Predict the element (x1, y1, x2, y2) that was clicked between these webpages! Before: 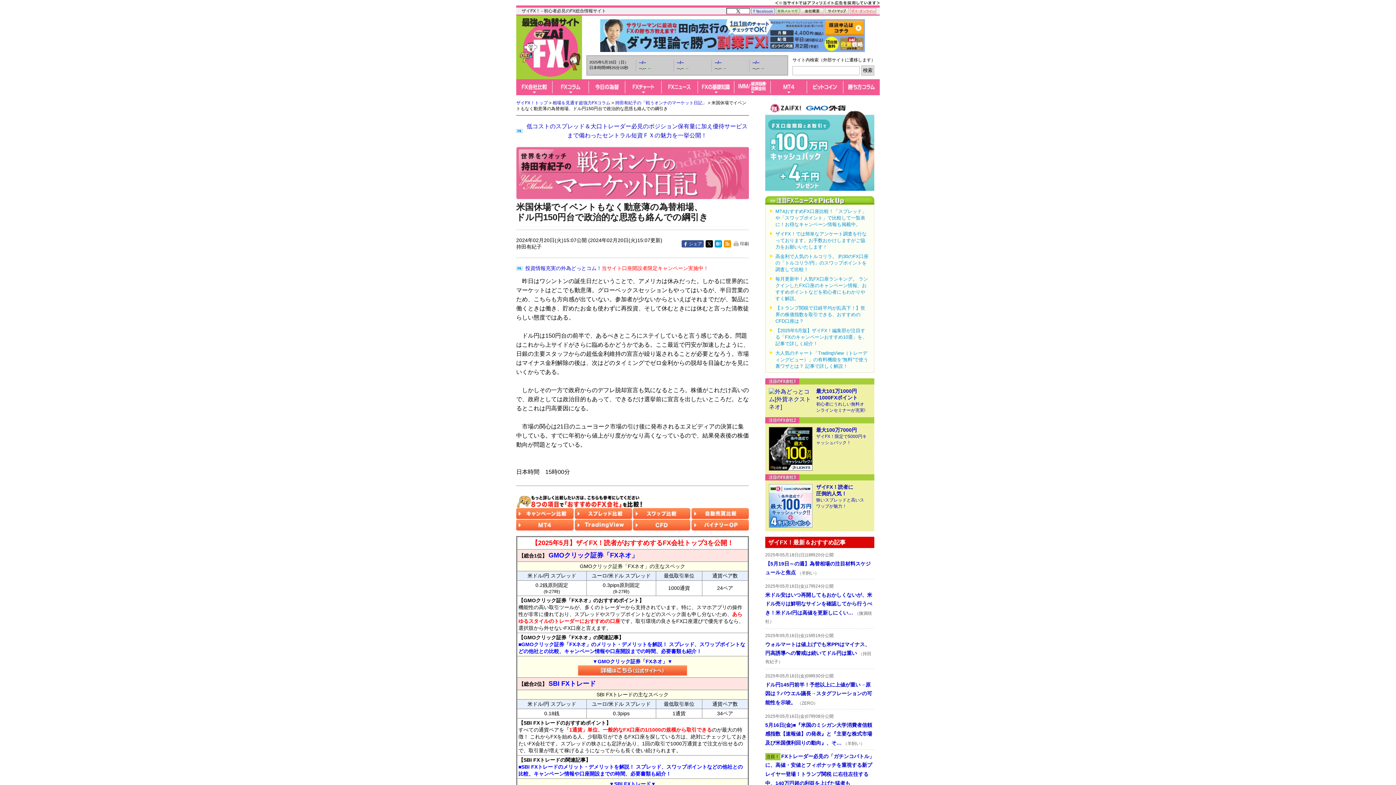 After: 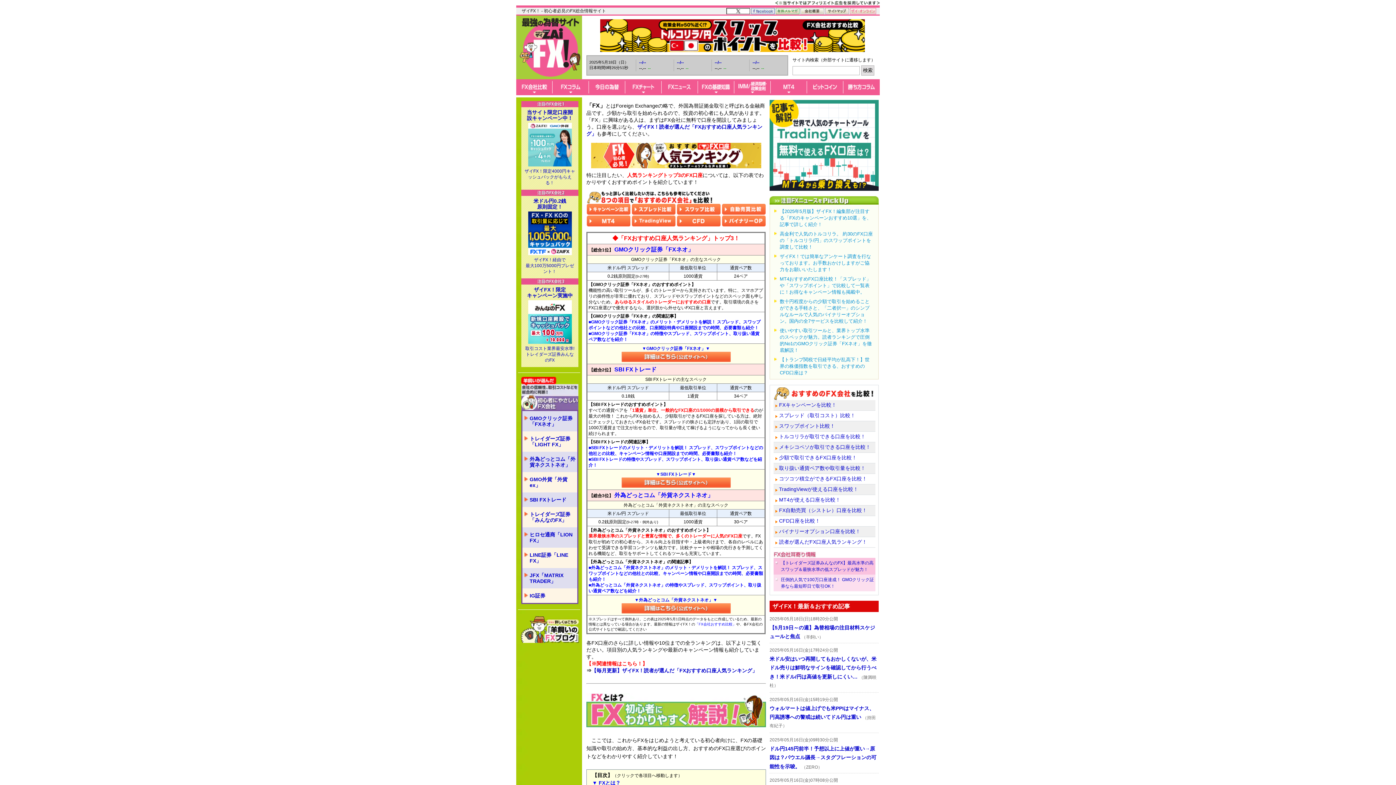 Action: bbox: (516, 17, 582, 77)